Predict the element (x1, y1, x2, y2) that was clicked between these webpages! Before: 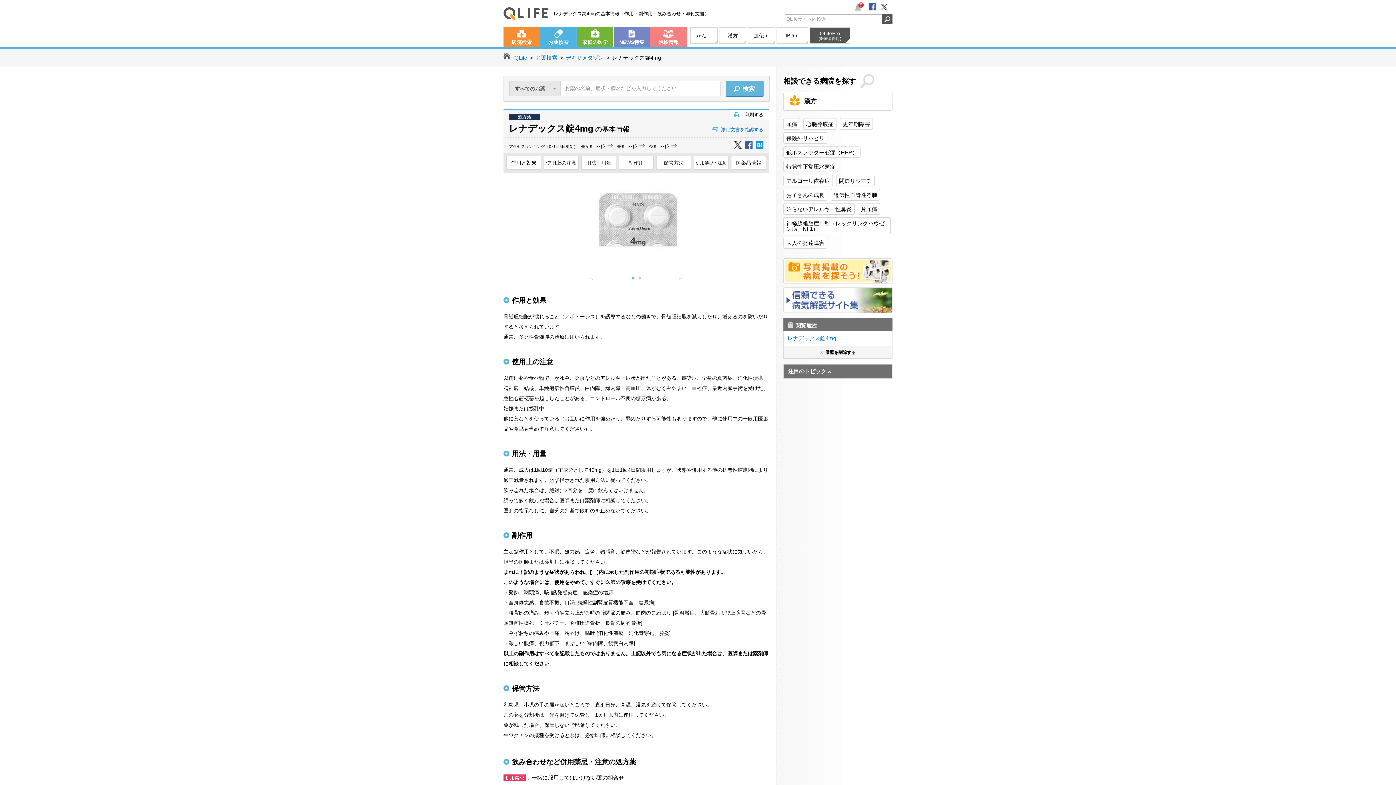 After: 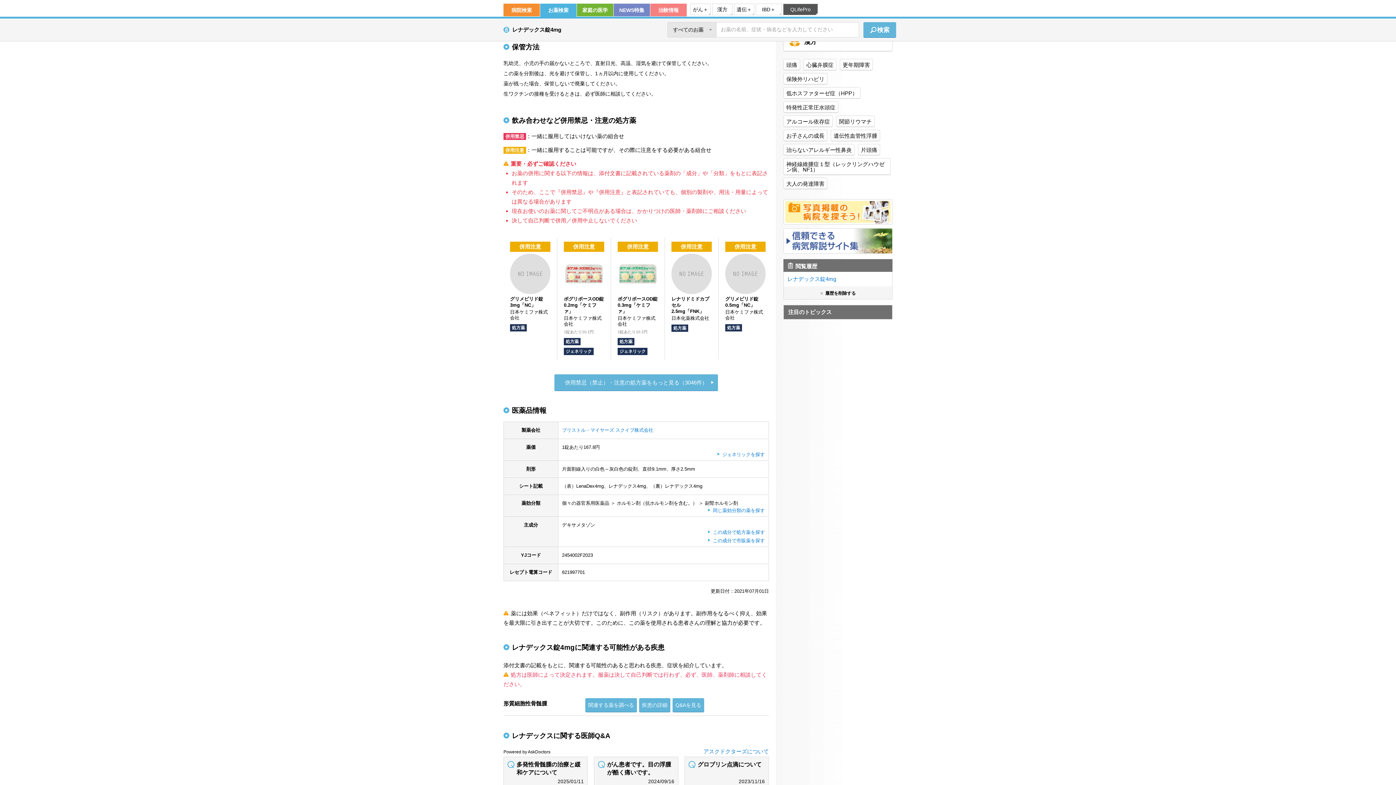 Action: bbox: (656, 156, 690, 169) label: 保管方法